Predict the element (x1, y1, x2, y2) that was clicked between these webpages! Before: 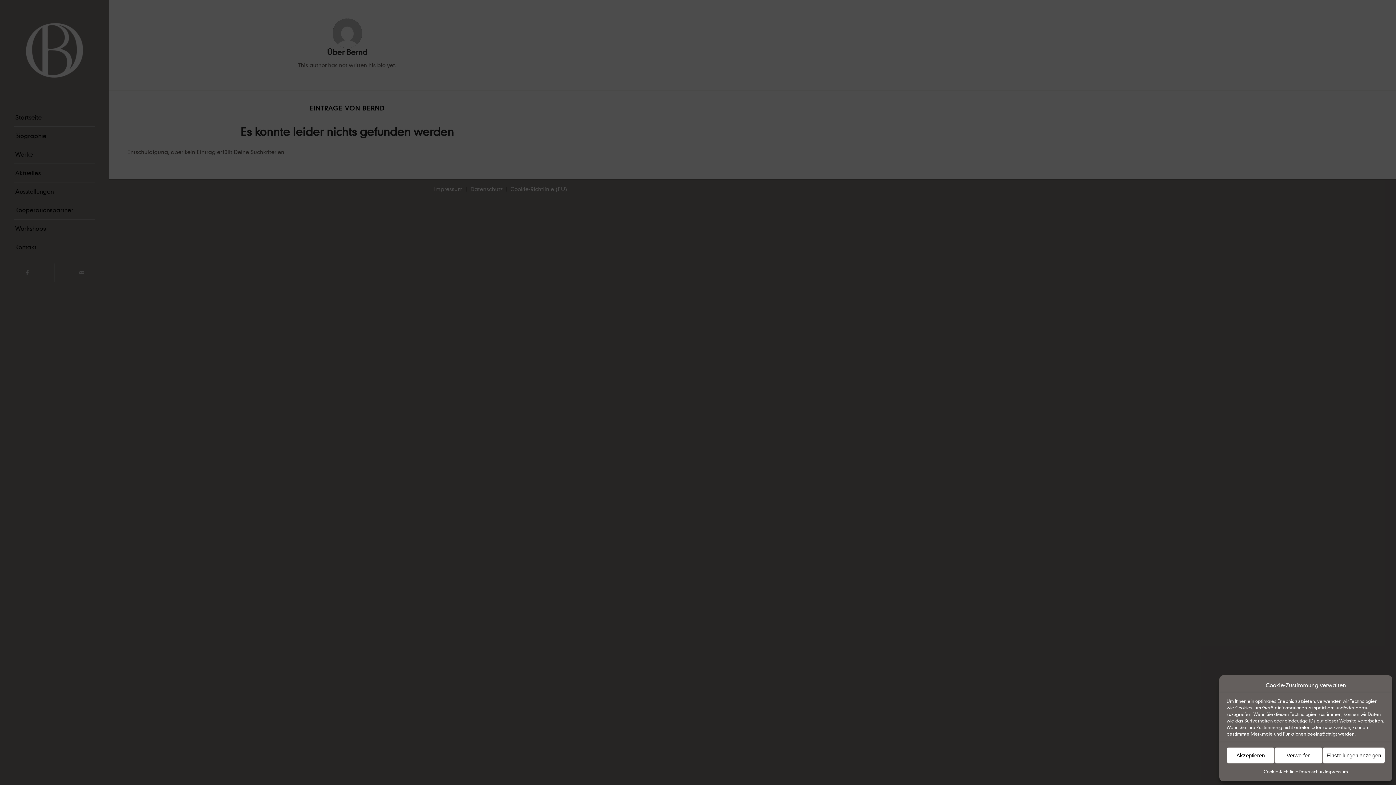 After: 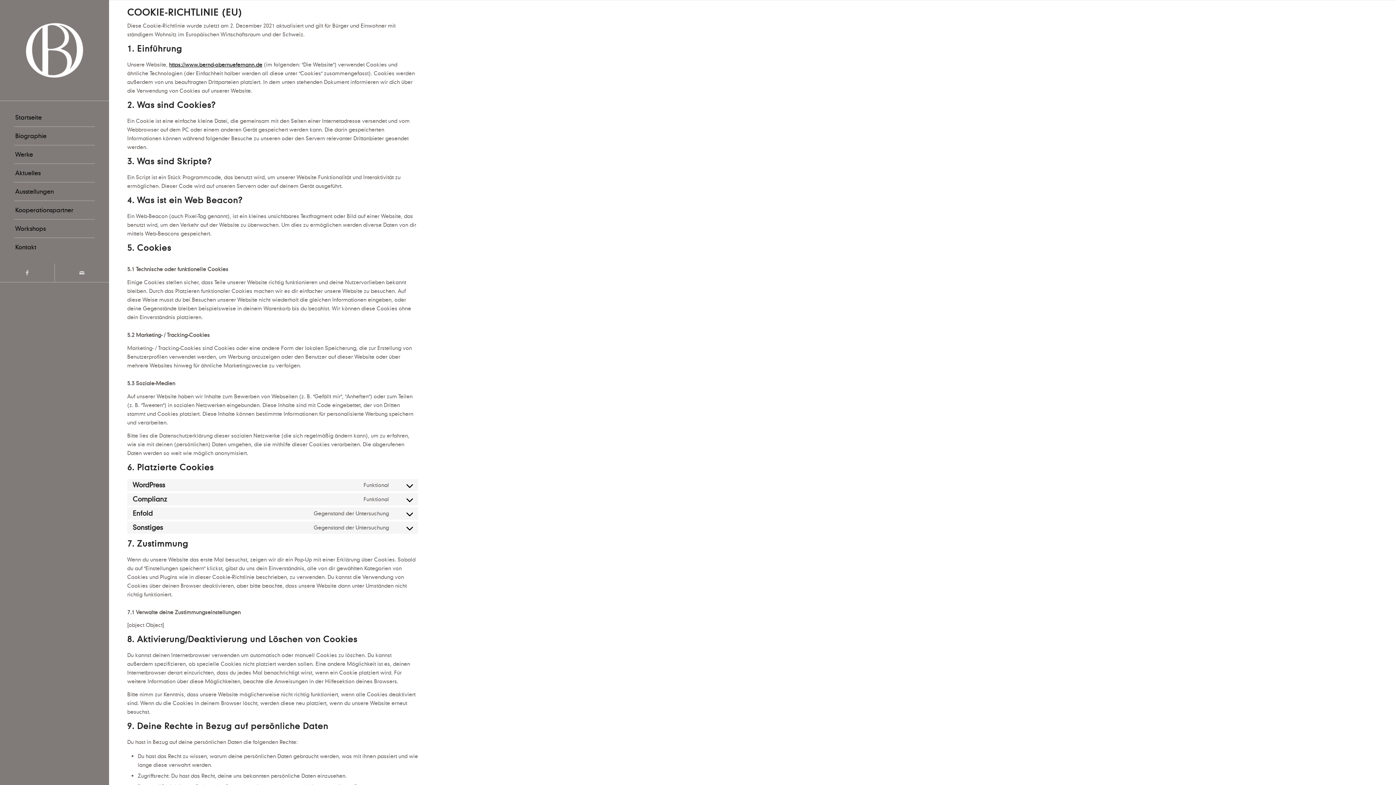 Action: label: Cookie-Richtlinie bbox: (1263, 767, 1298, 776)